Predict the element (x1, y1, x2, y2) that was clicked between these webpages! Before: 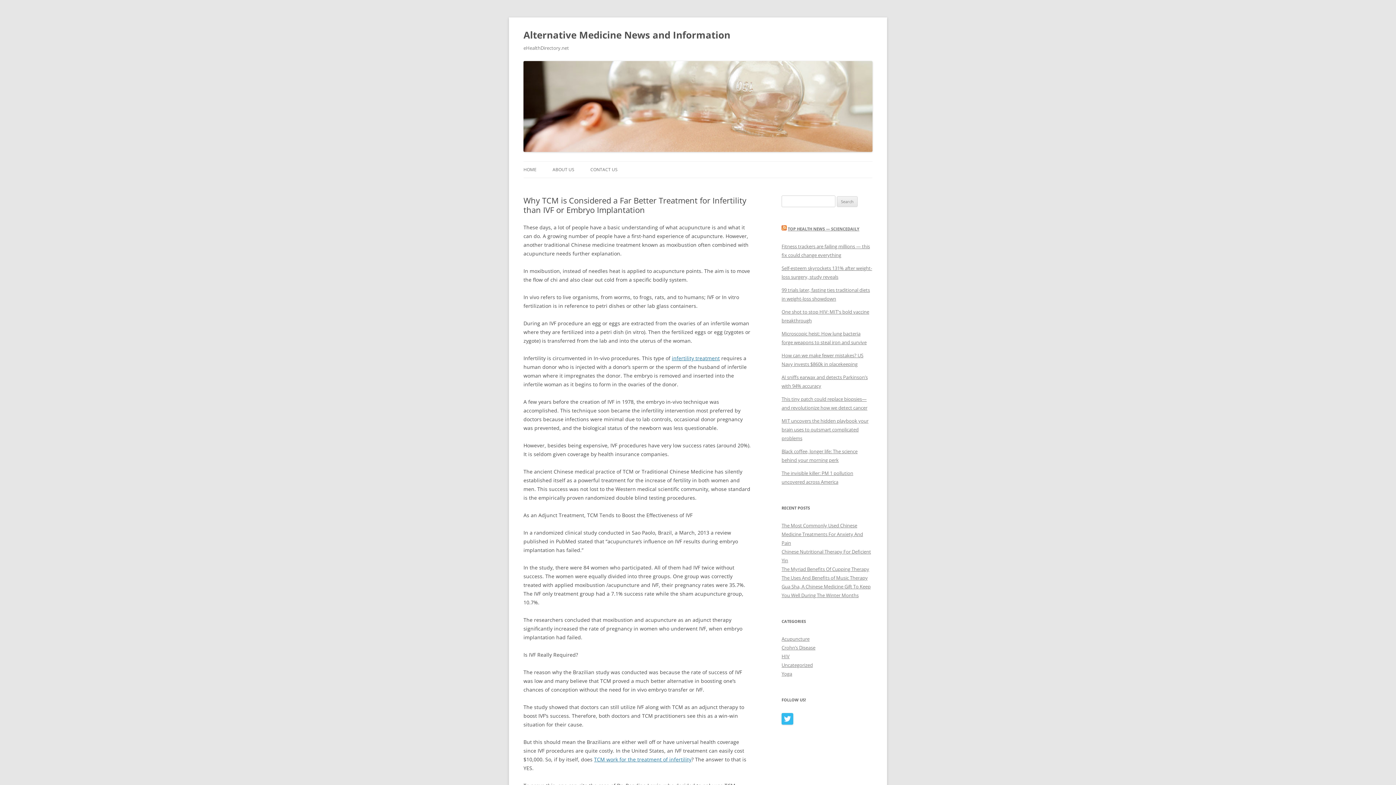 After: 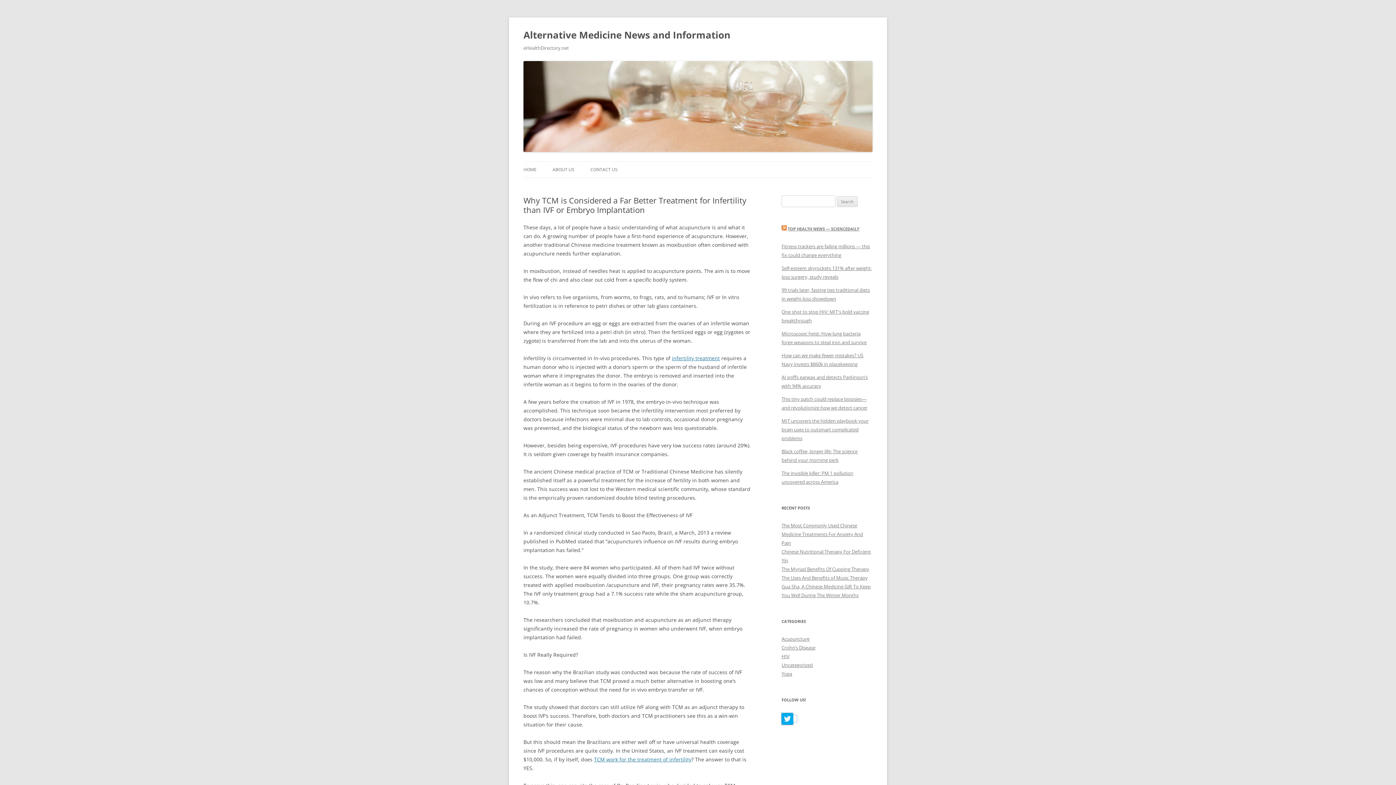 Action: bbox: (781, 715, 797, 722)